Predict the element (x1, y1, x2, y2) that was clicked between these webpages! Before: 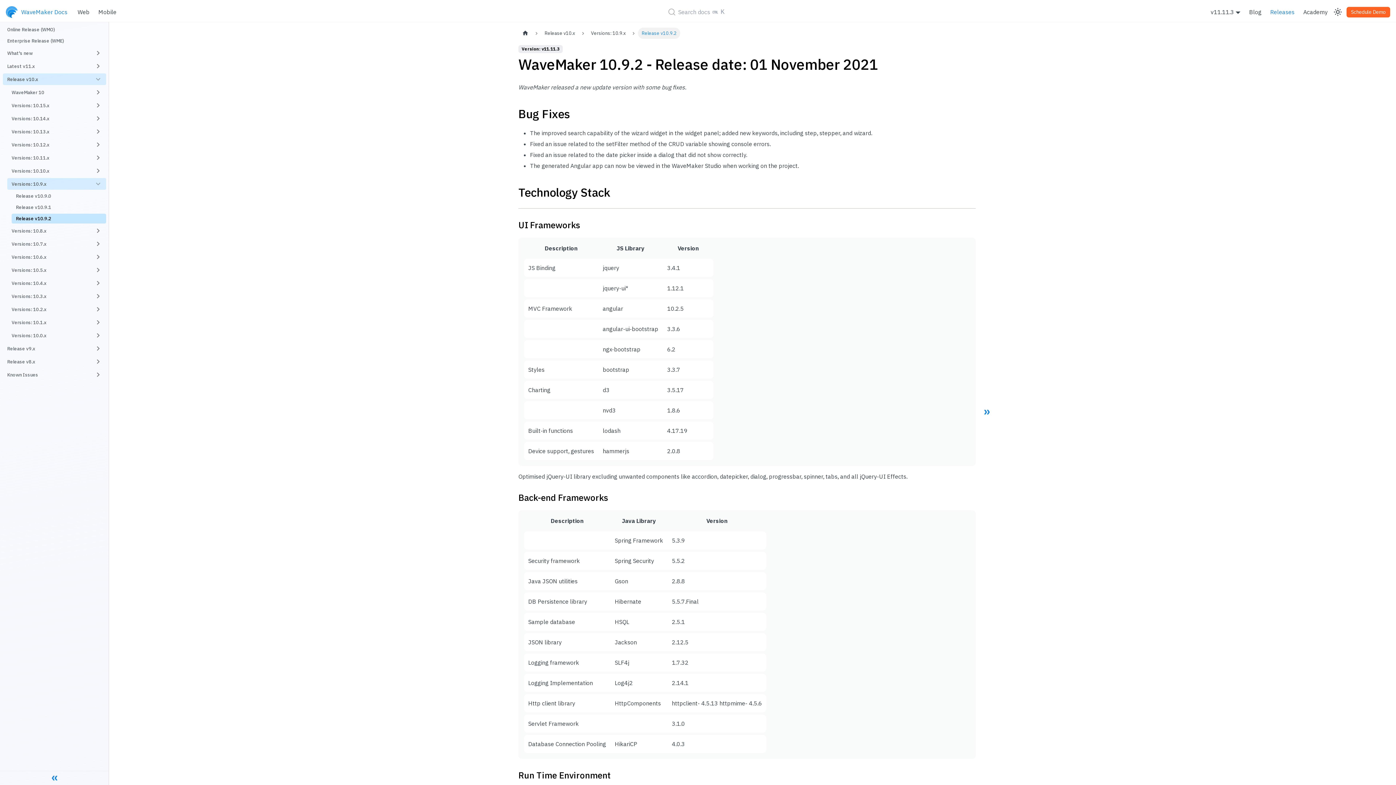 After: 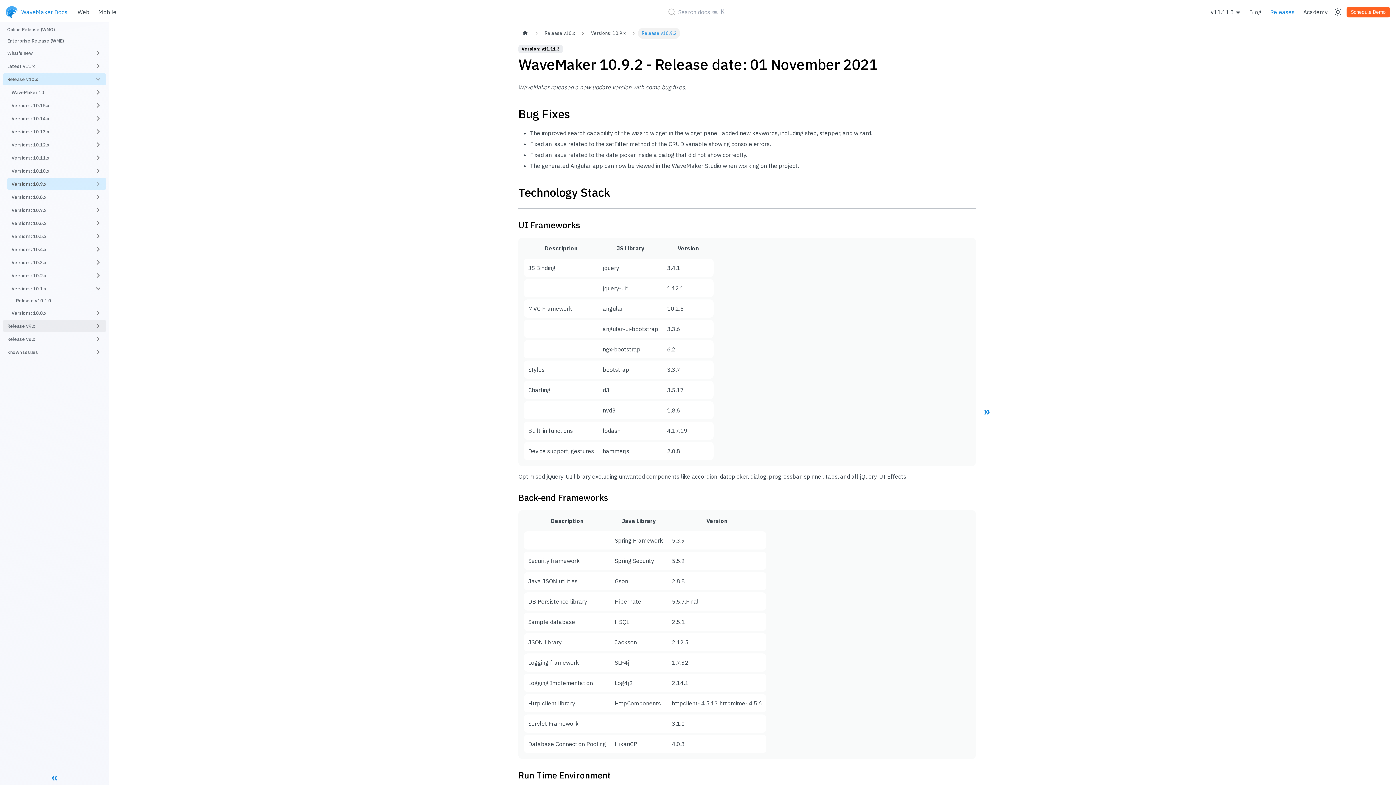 Action: bbox: (7, 316, 106, 328) label: Versions: 10.1.x